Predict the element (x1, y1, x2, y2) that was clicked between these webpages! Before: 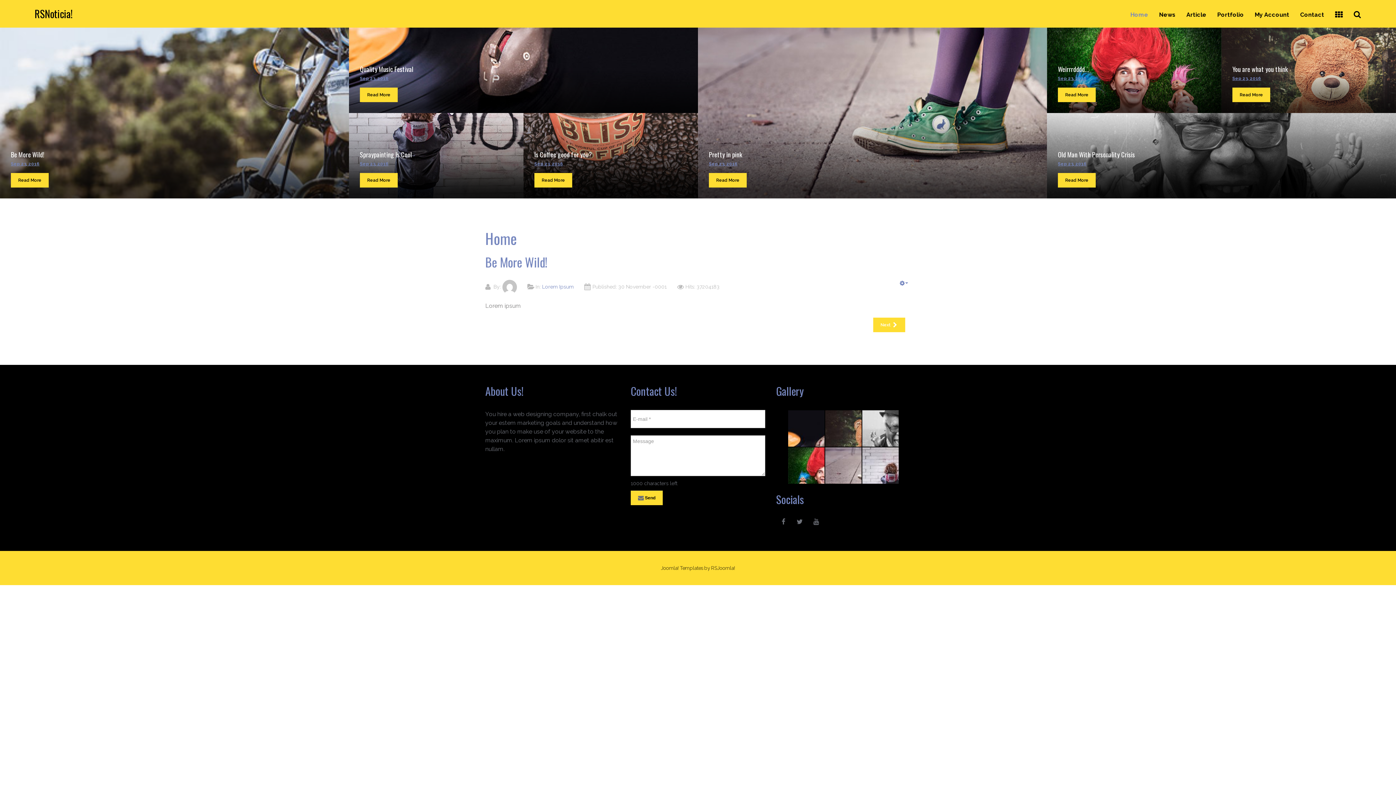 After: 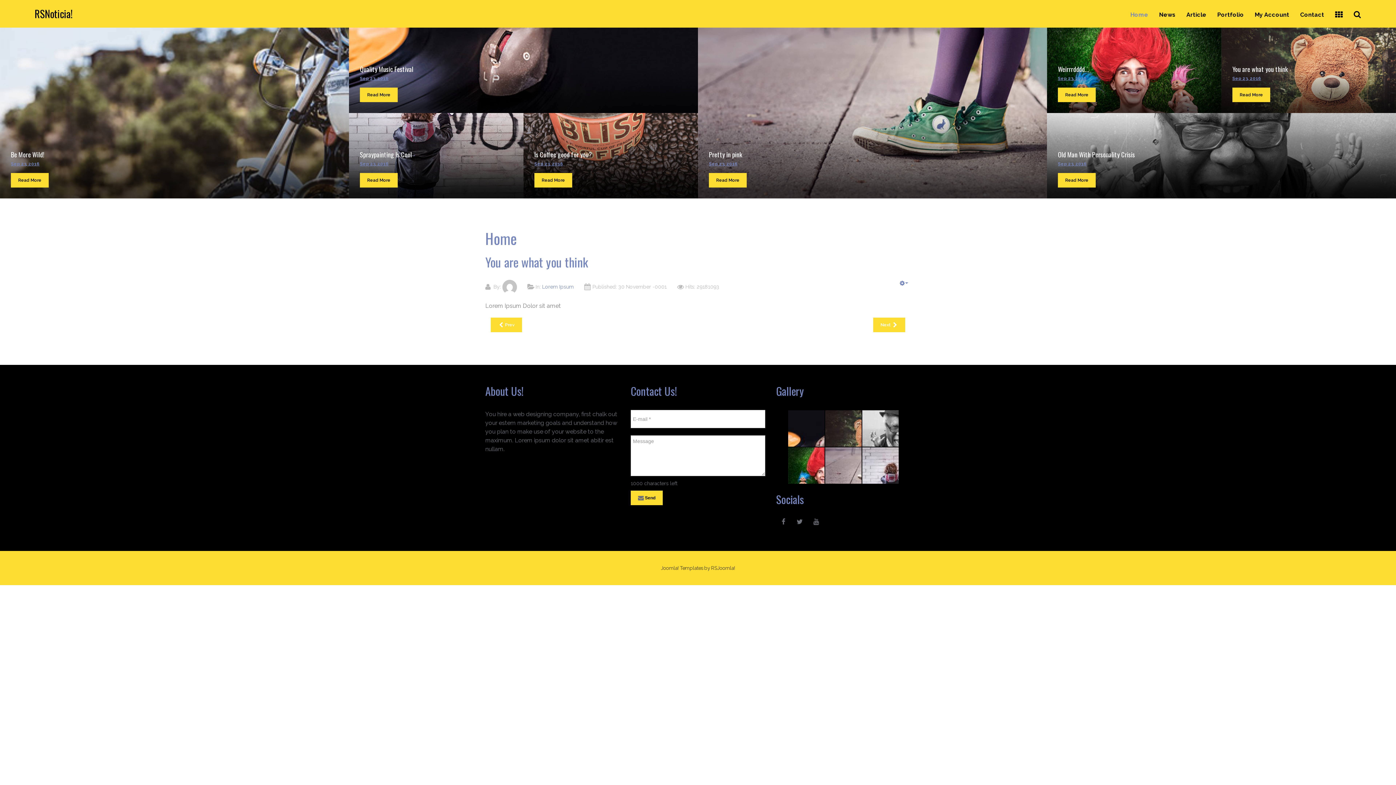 Action: bbox: (1232, 64, 1288, 73) label: You are what you think